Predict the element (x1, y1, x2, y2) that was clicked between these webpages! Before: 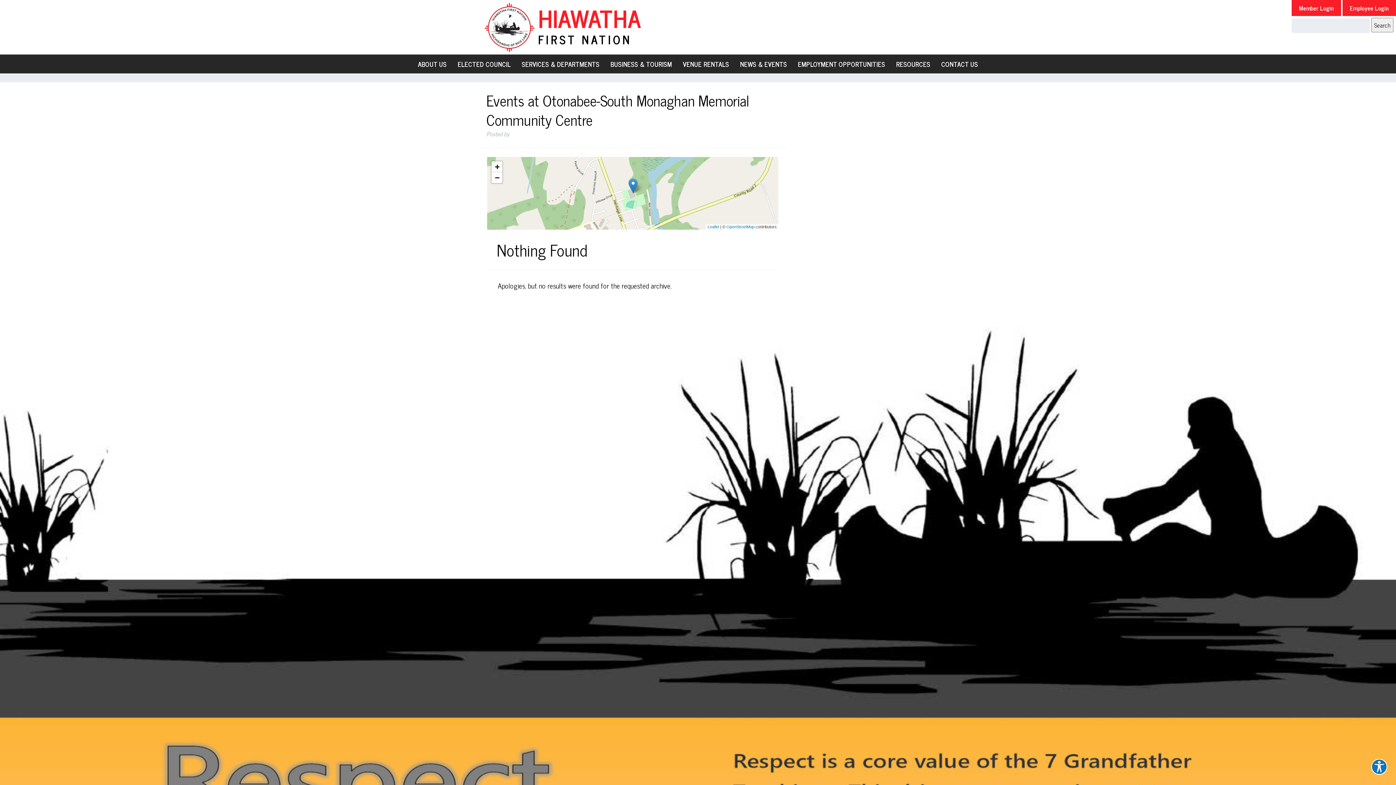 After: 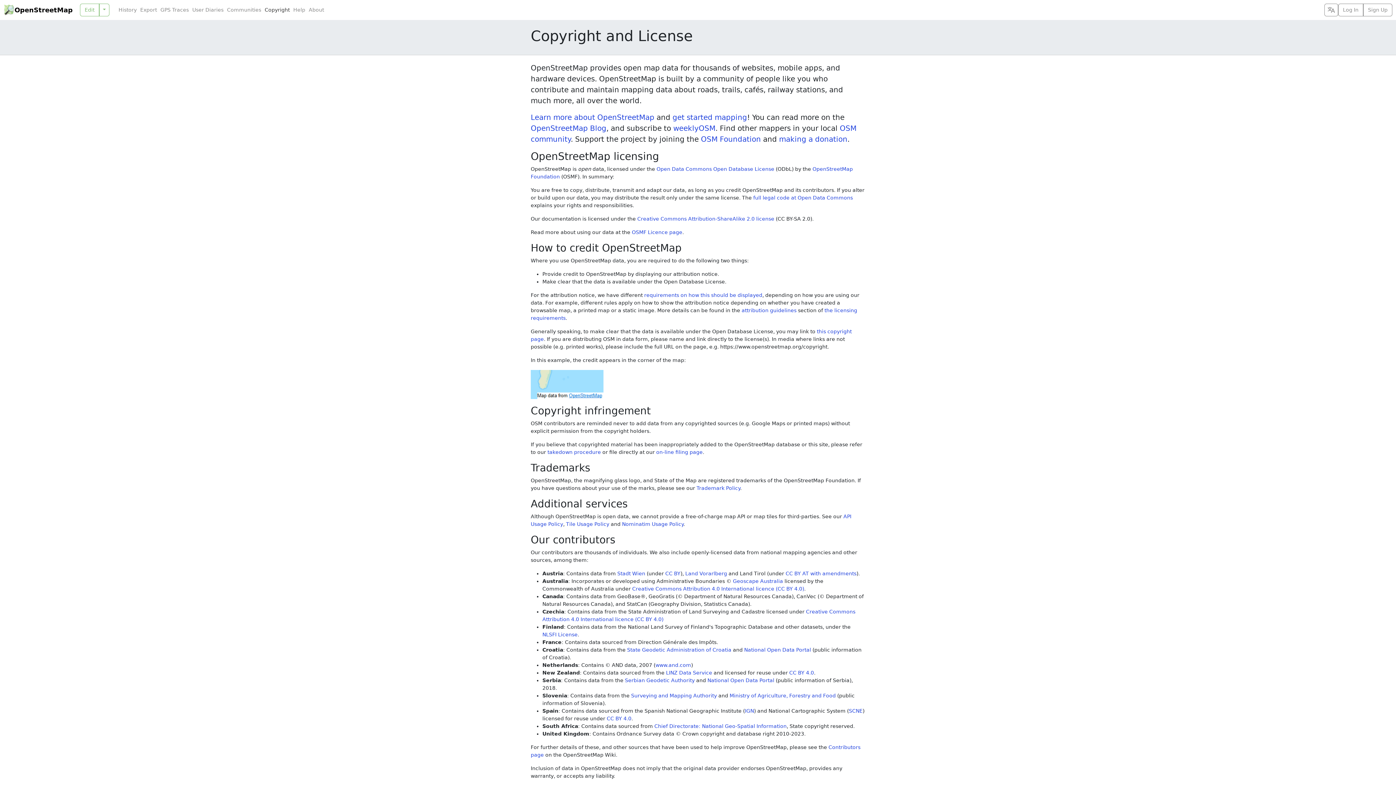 Action: label: OpenStreetMap bbox: (726, 224, 754, 228)